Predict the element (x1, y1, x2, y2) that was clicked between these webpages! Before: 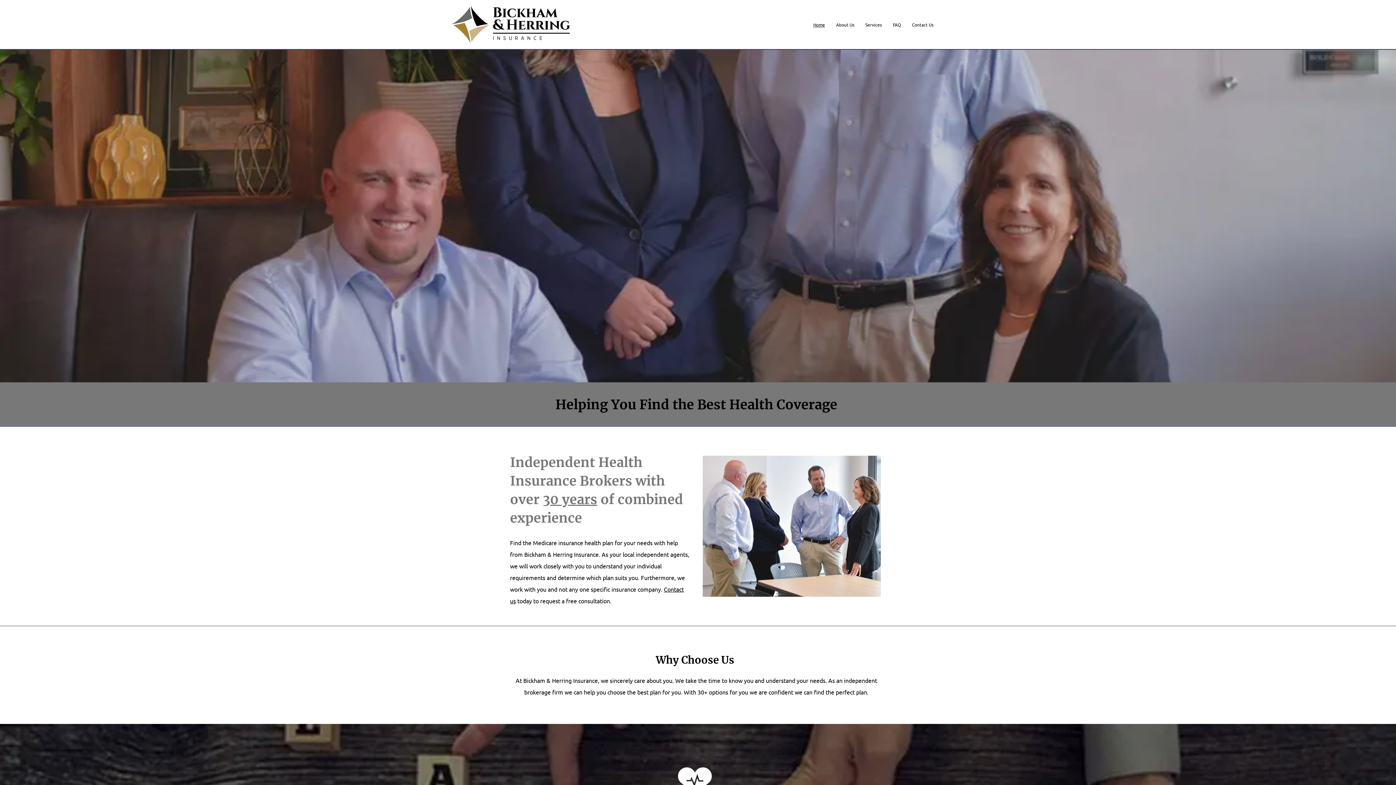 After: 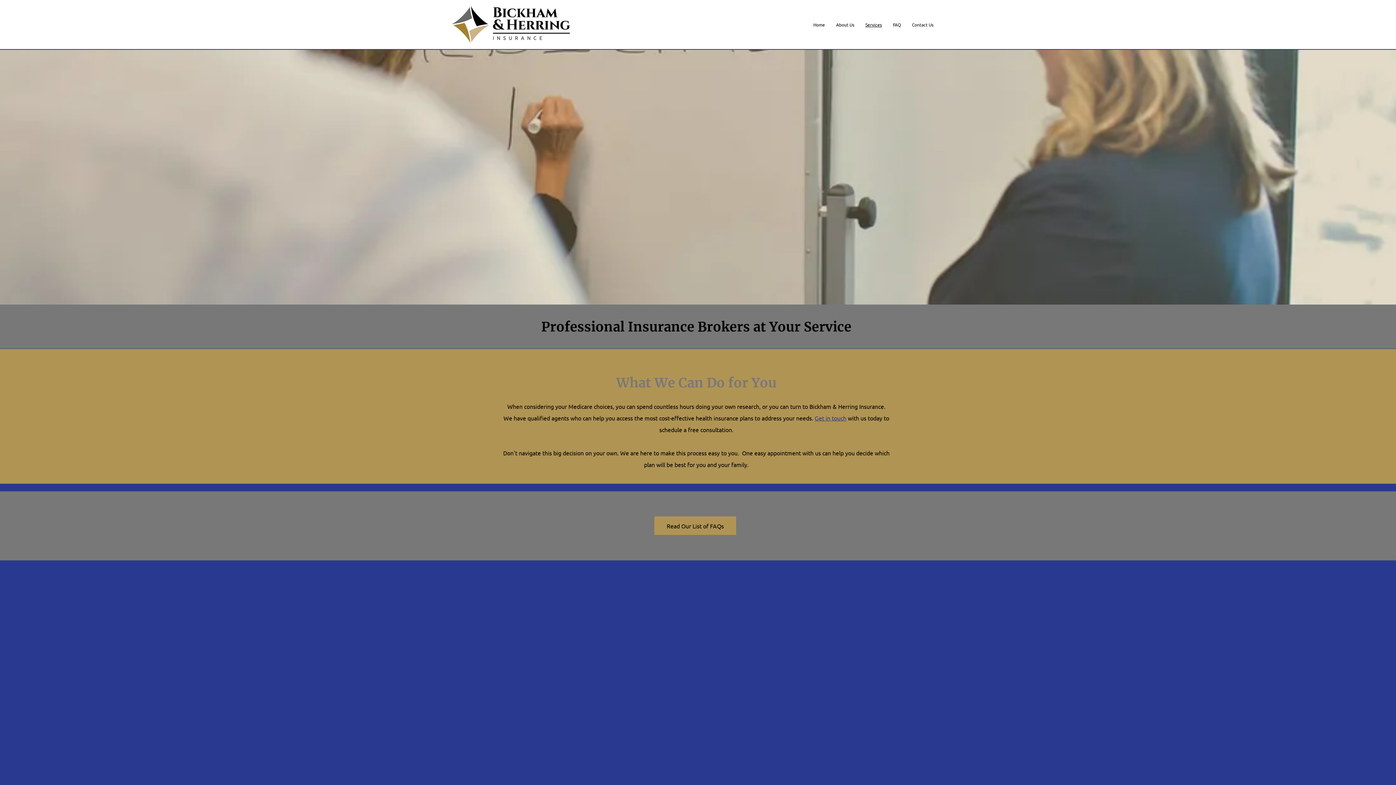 Action: bbox: (860, 19, 887, 30) label: Services